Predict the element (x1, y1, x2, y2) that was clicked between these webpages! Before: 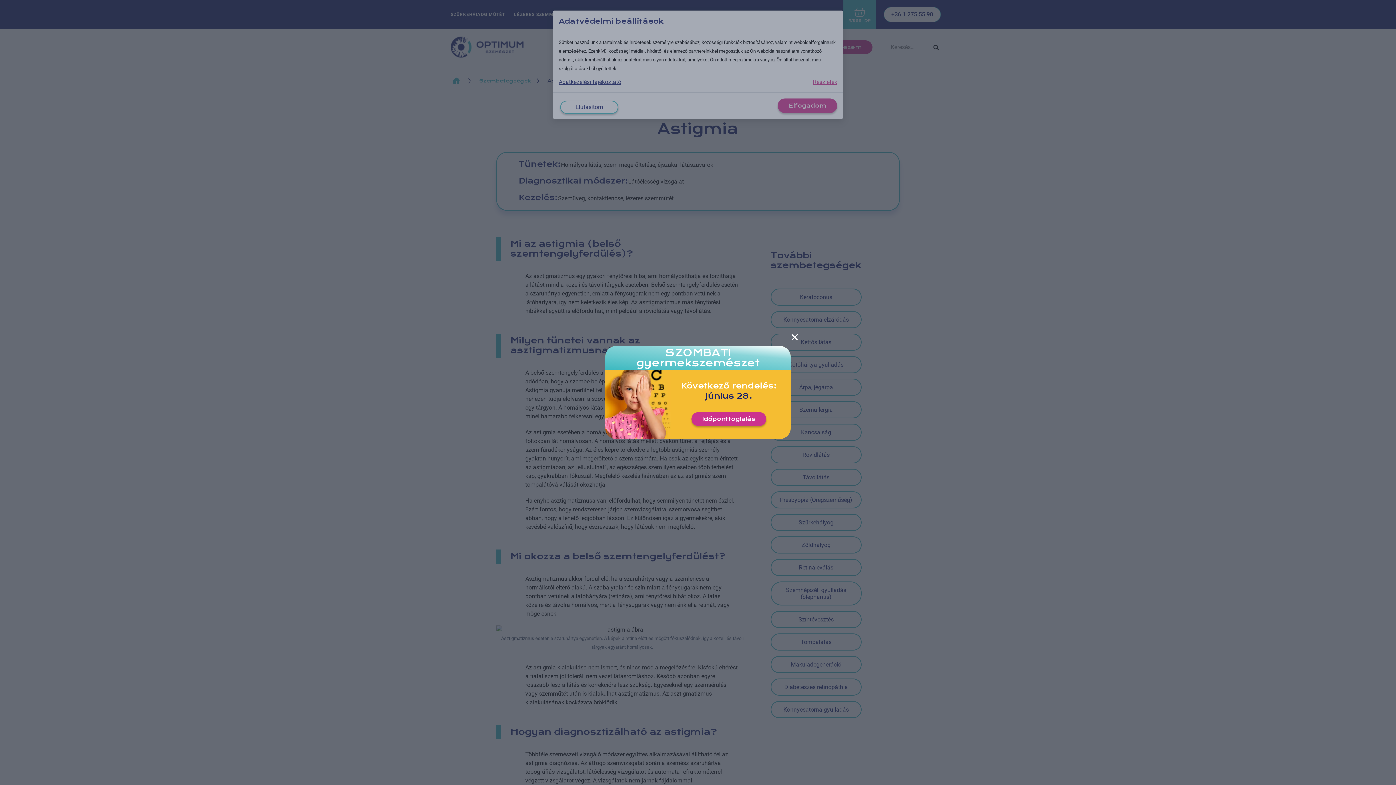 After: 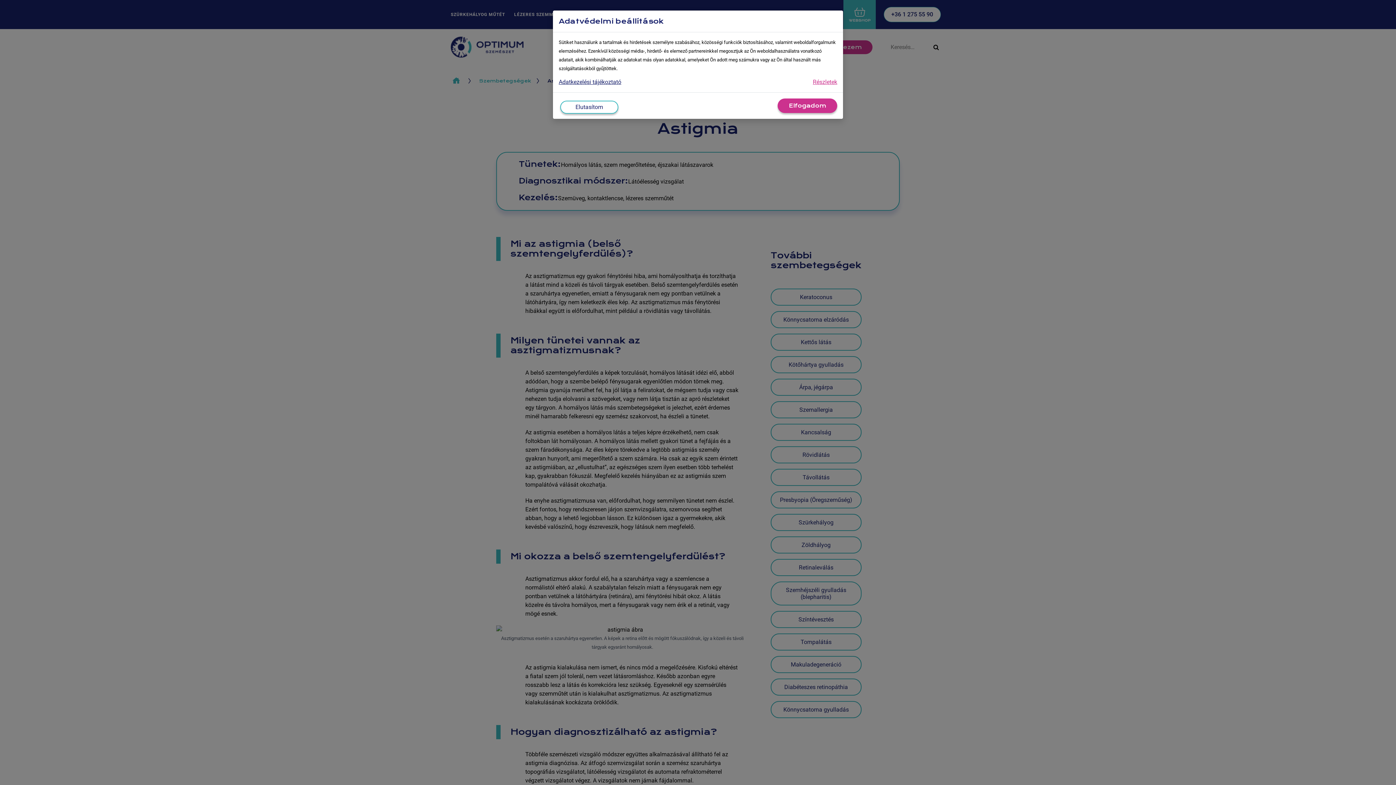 Action: label: Close bbox: (787, 330, 801, 344)